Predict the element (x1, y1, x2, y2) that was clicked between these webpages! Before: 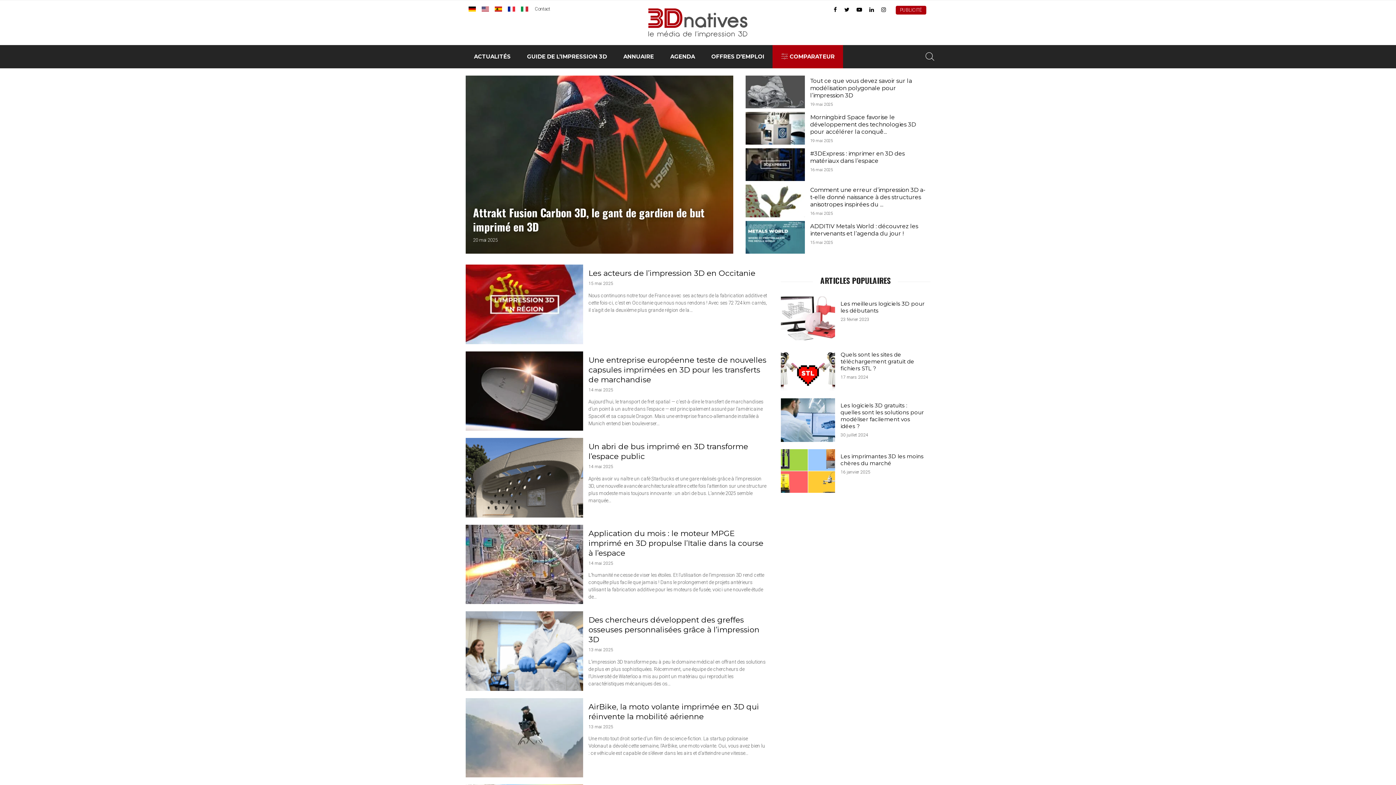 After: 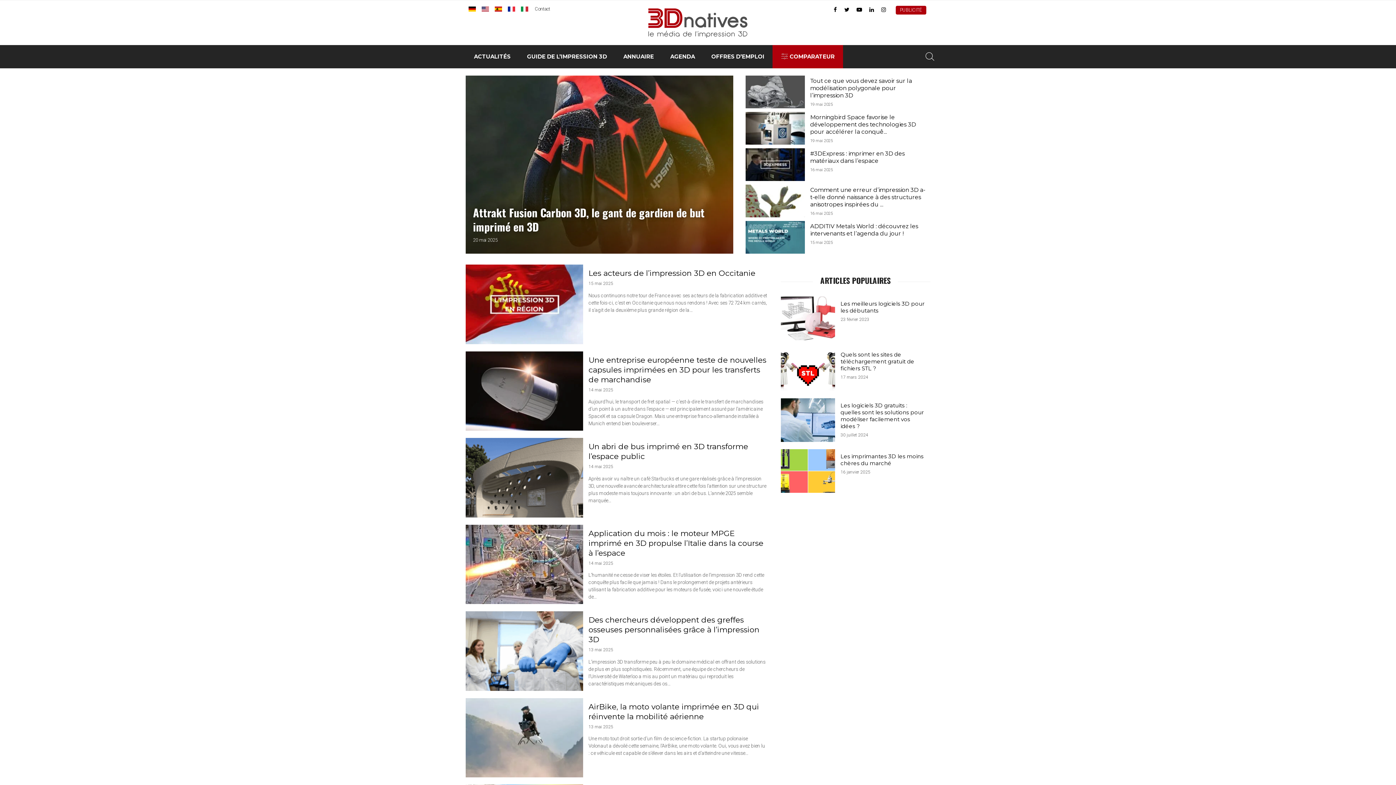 Action: bbox: (844, 6, 849, 12)